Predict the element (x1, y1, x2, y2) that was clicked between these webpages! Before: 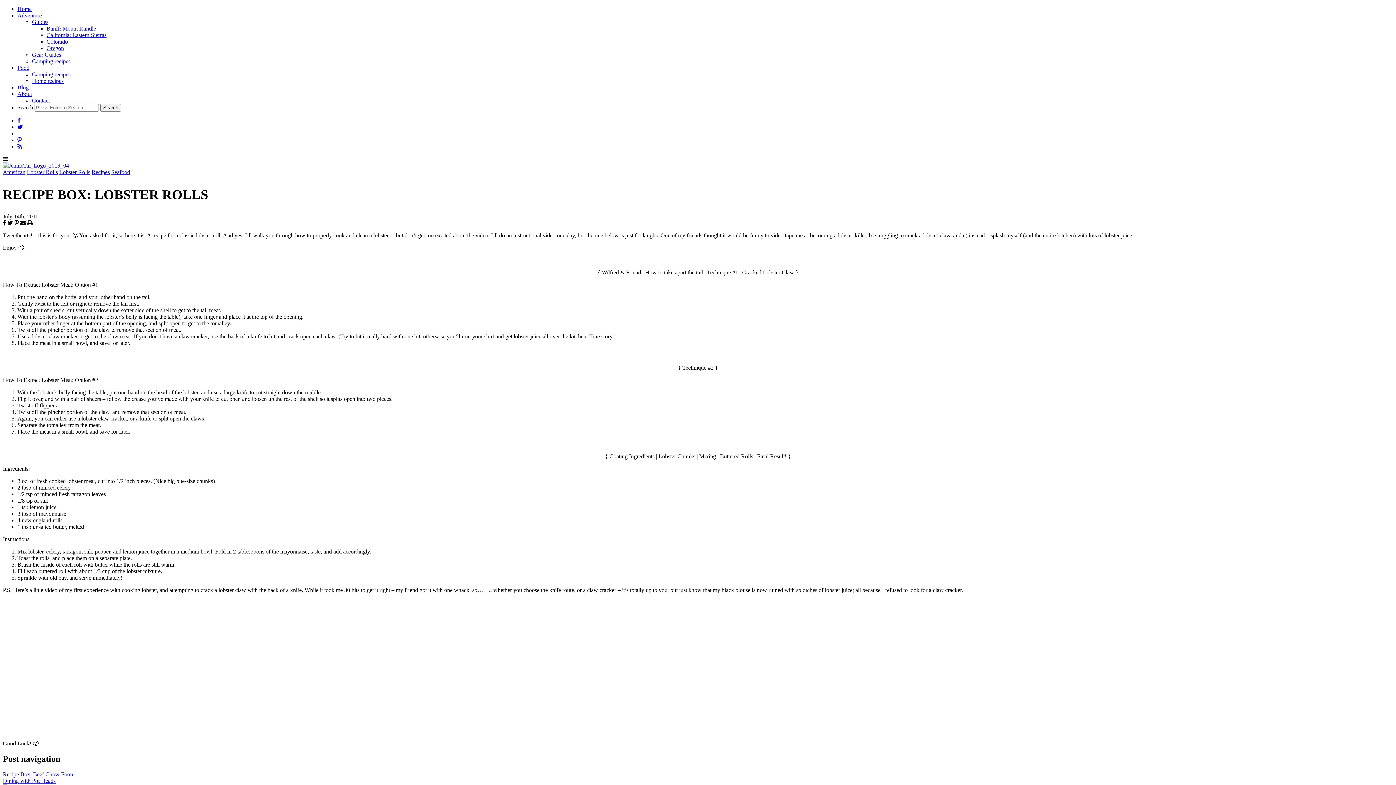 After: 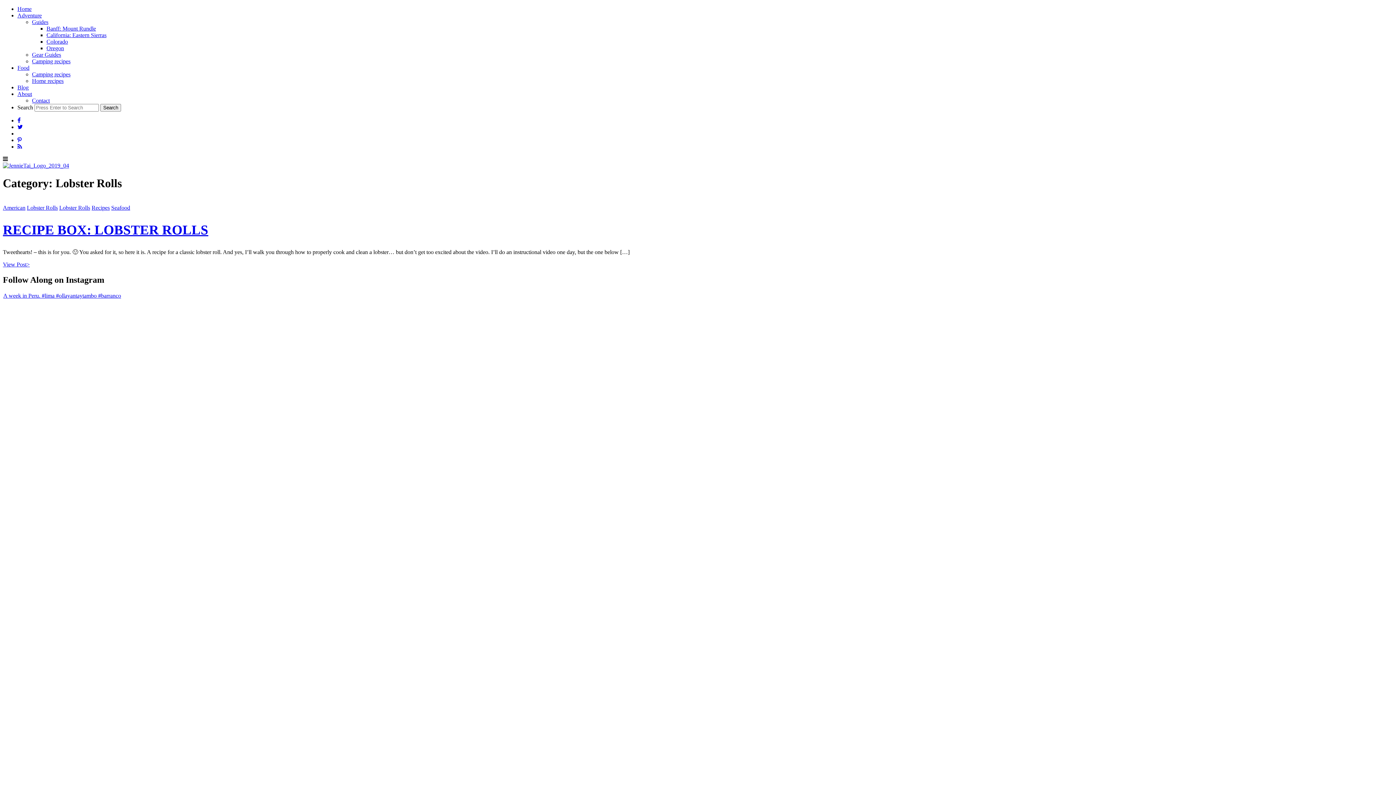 Action: bbox: (26, 169, 57, 175) label: Lobster Rolls